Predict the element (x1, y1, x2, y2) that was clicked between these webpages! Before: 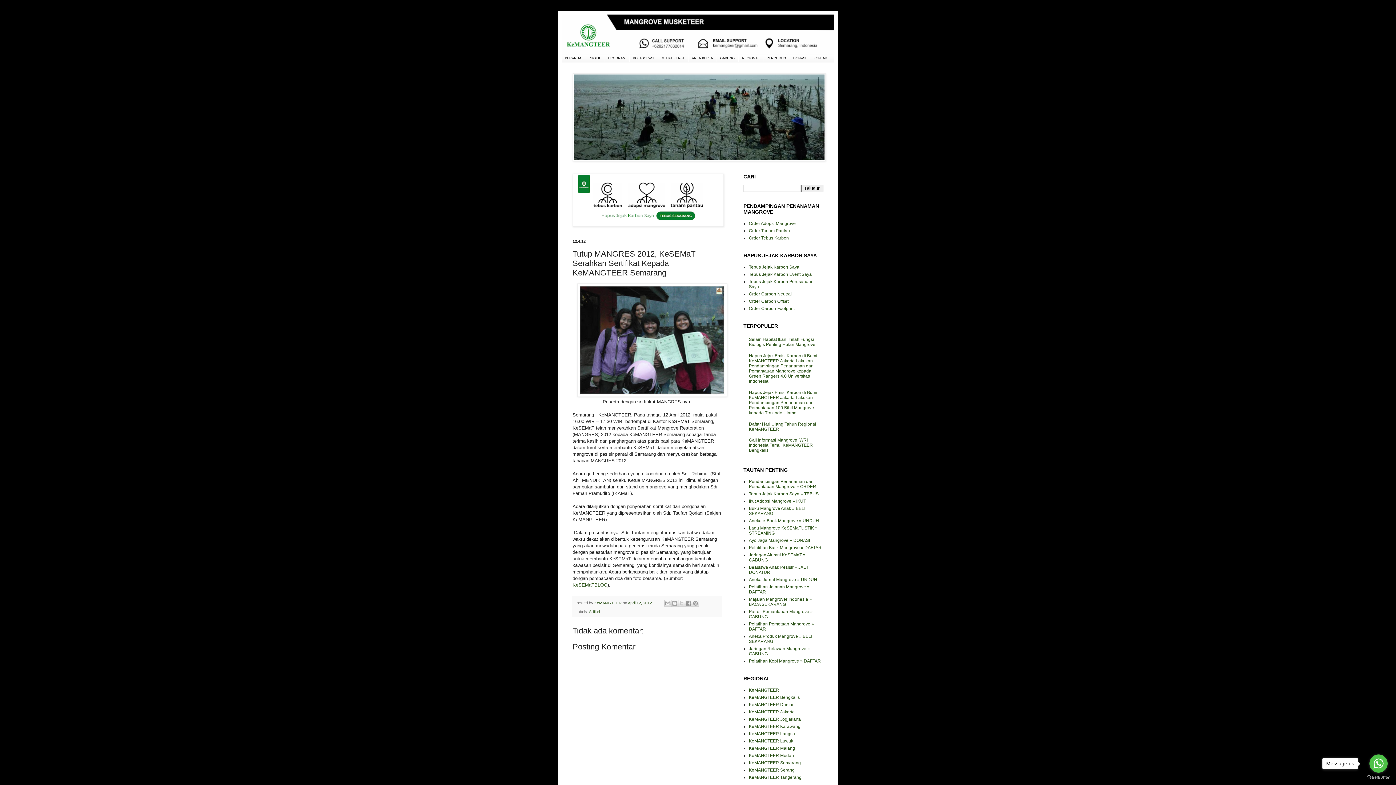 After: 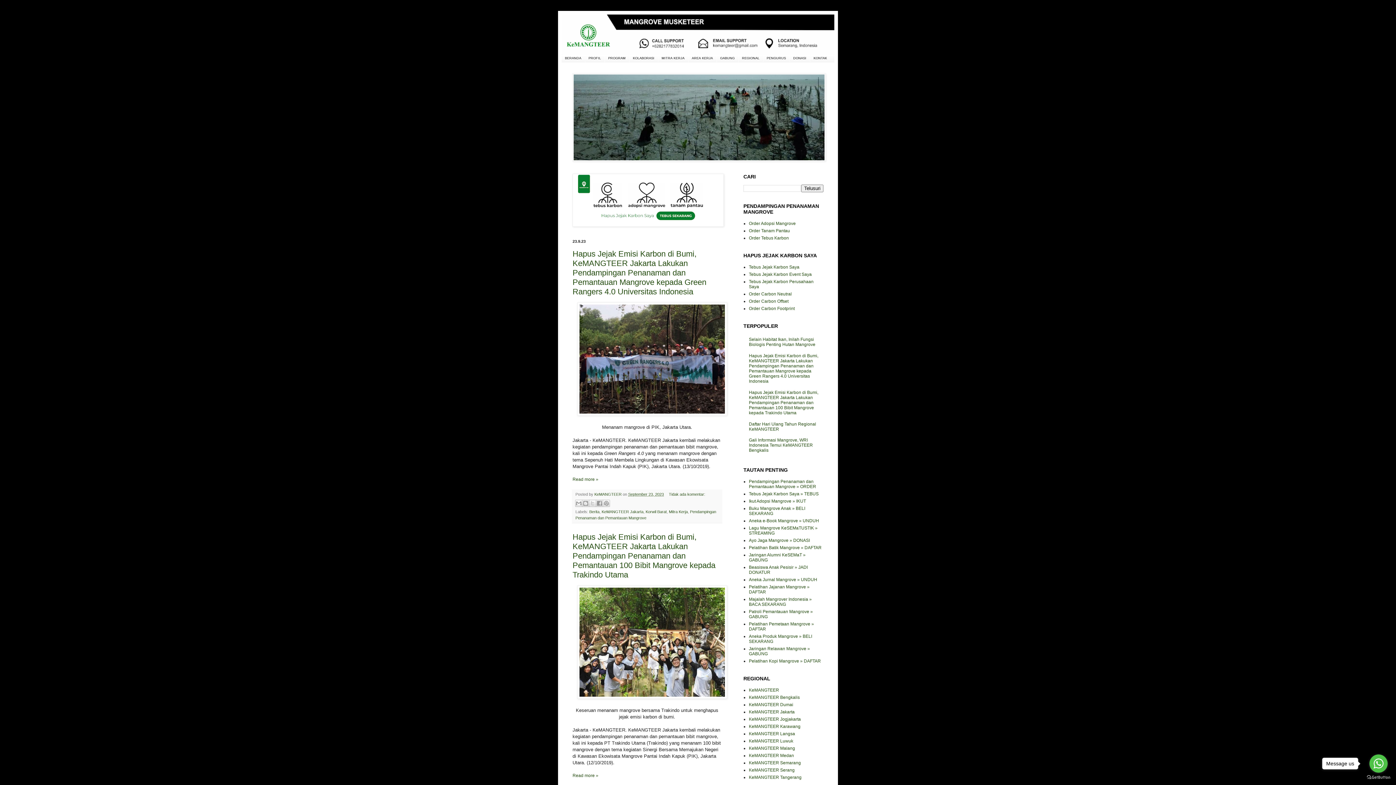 Action: bbox: (561, 14, 834, 54)